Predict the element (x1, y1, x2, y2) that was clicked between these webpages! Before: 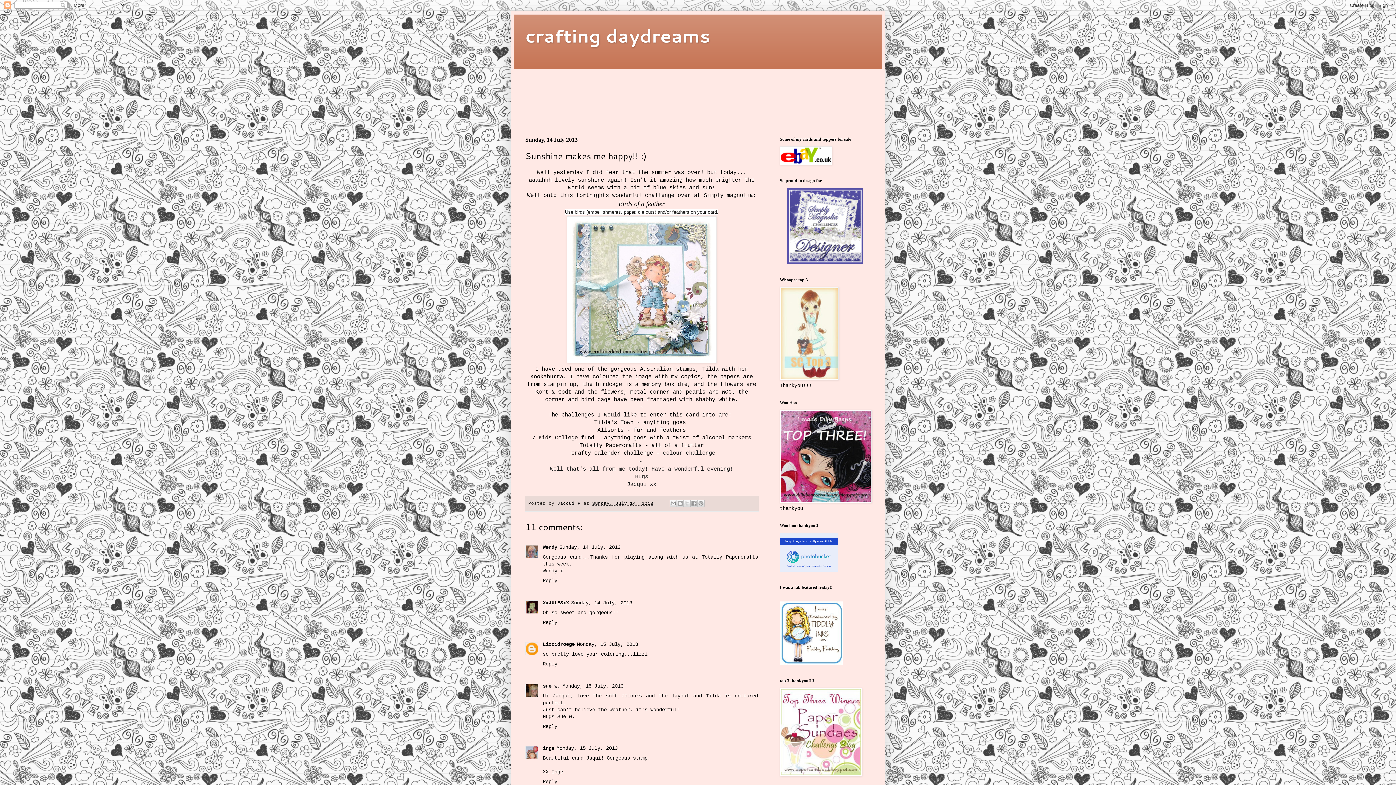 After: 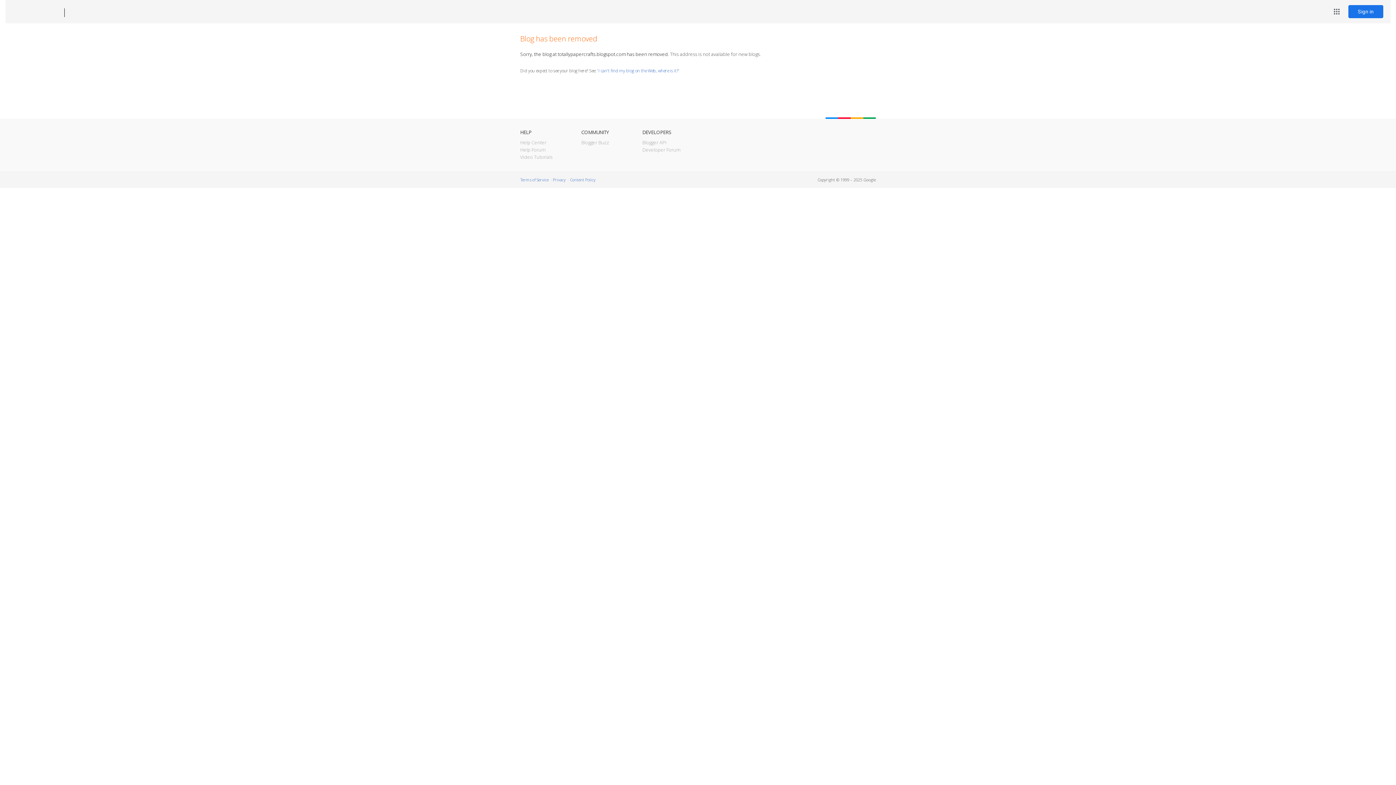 Action: bbox: (579, 442, 641, 449) label: Totally Papercrafts